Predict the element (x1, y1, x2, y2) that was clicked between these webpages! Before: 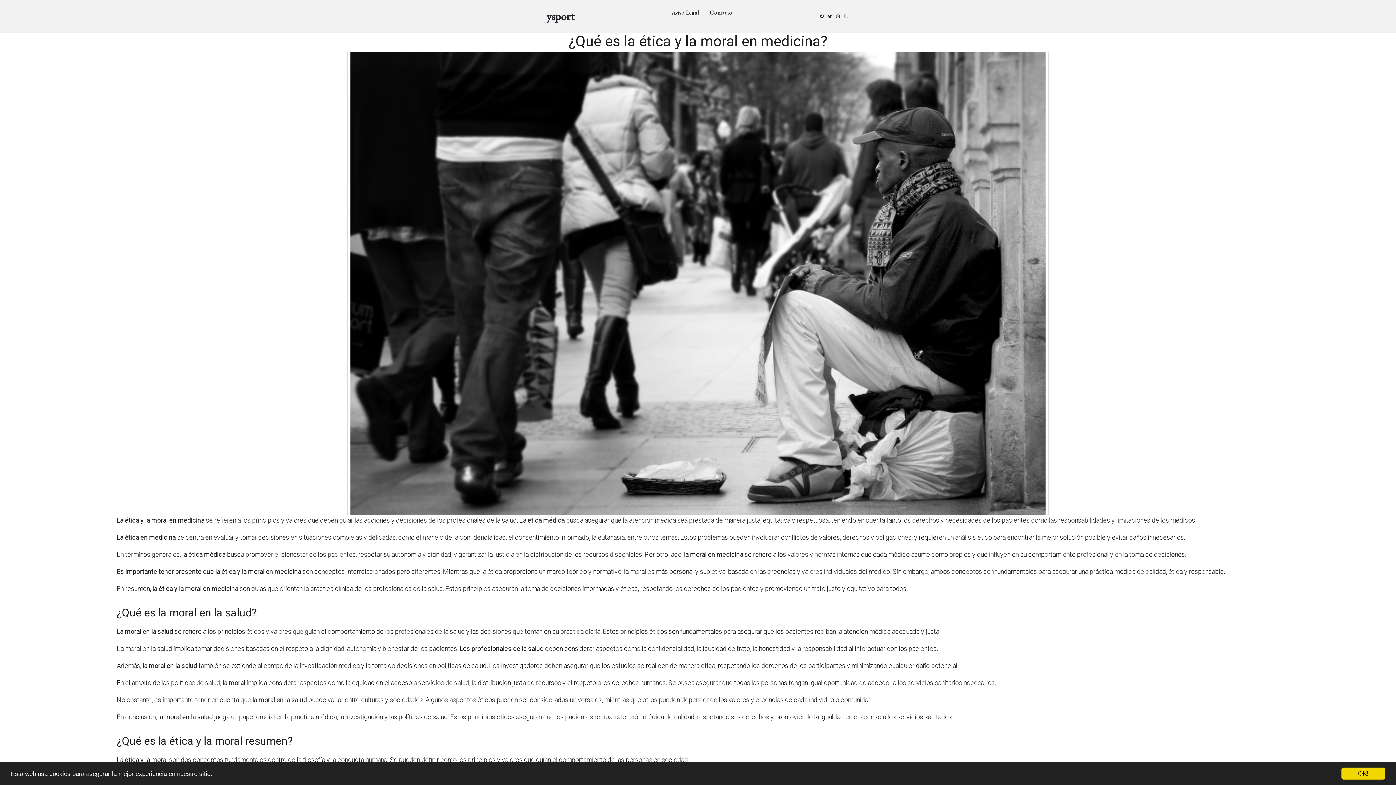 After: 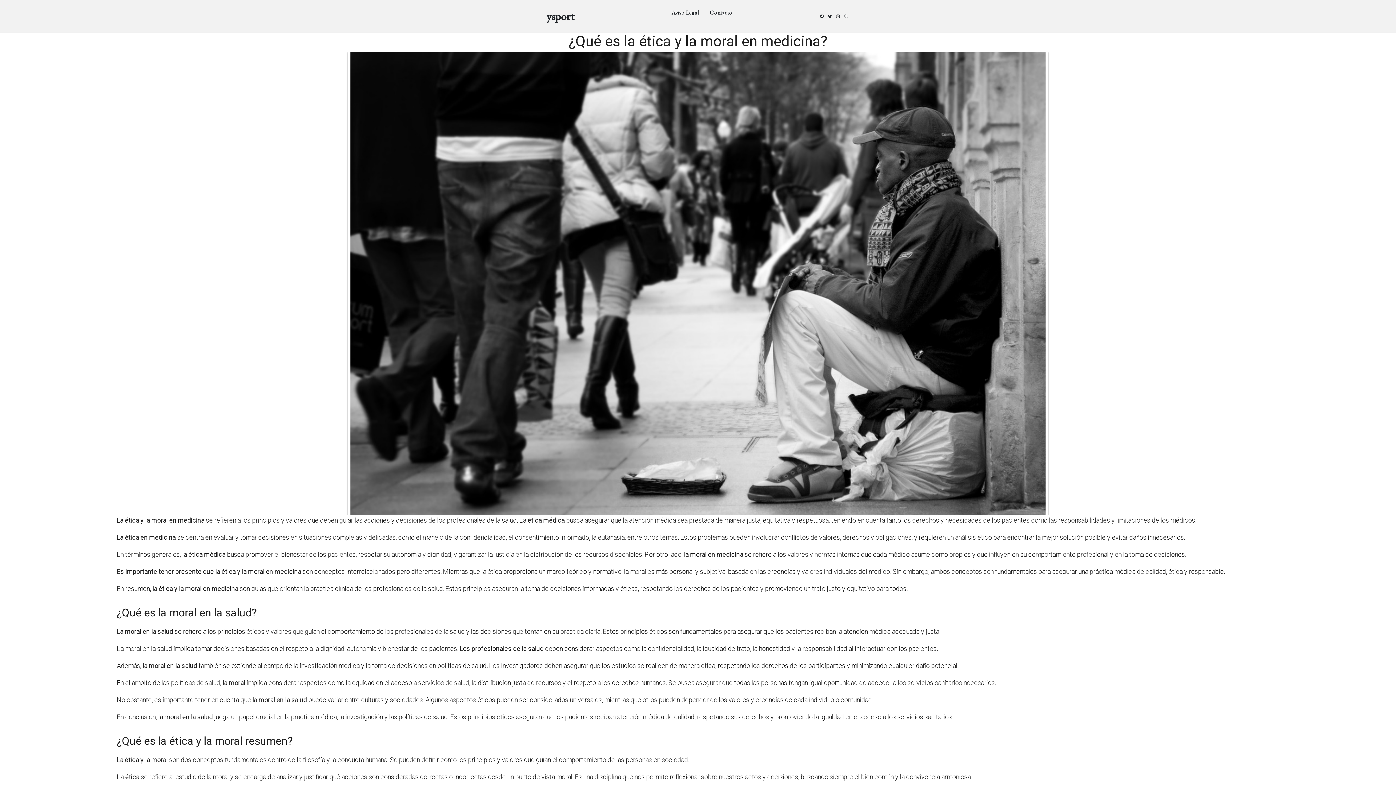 Action: label: OK! bbox: (1341, 768, 1385, 780)